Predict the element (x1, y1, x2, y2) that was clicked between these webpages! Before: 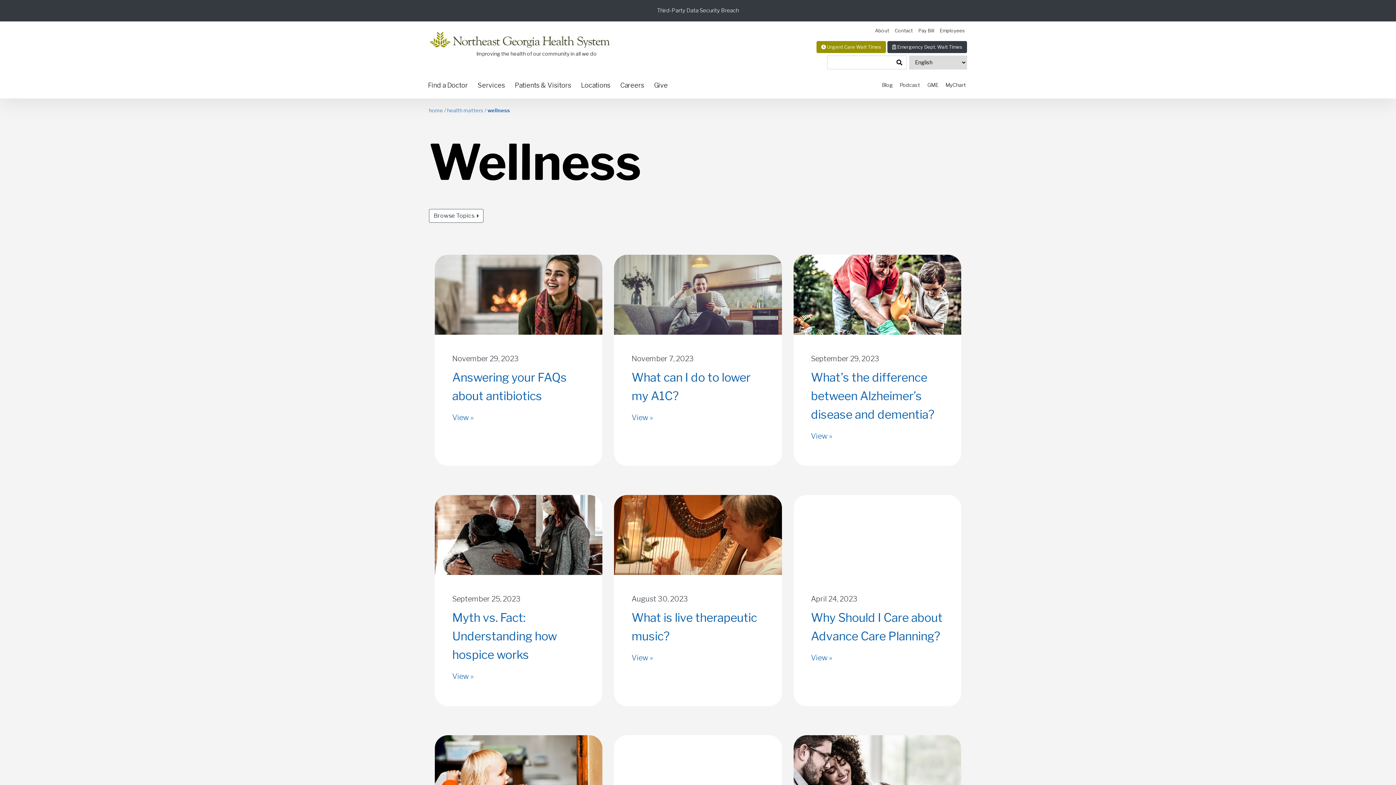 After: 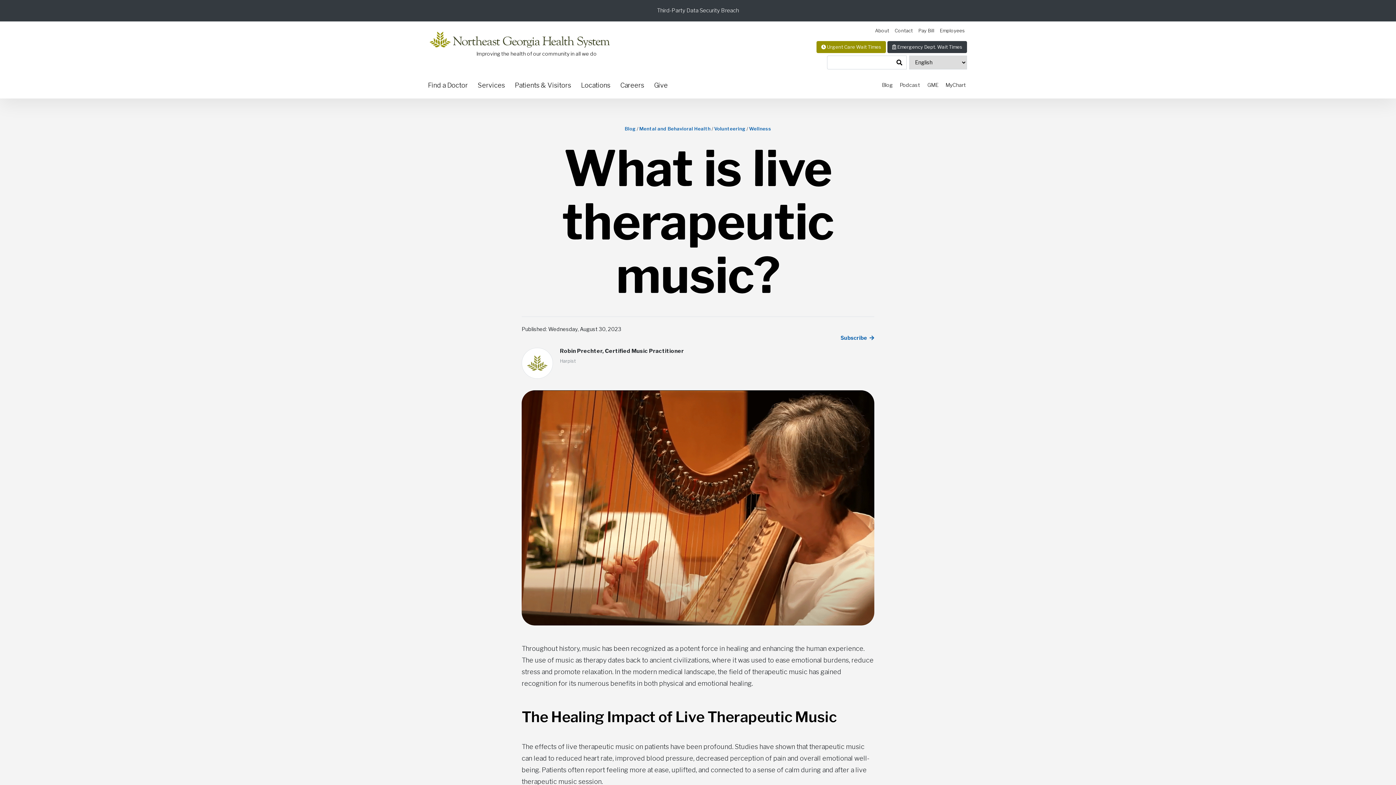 Action: bbox: (614, 495, 782, 706) label: August 30, 2023
What is live therapeutic music?

View »